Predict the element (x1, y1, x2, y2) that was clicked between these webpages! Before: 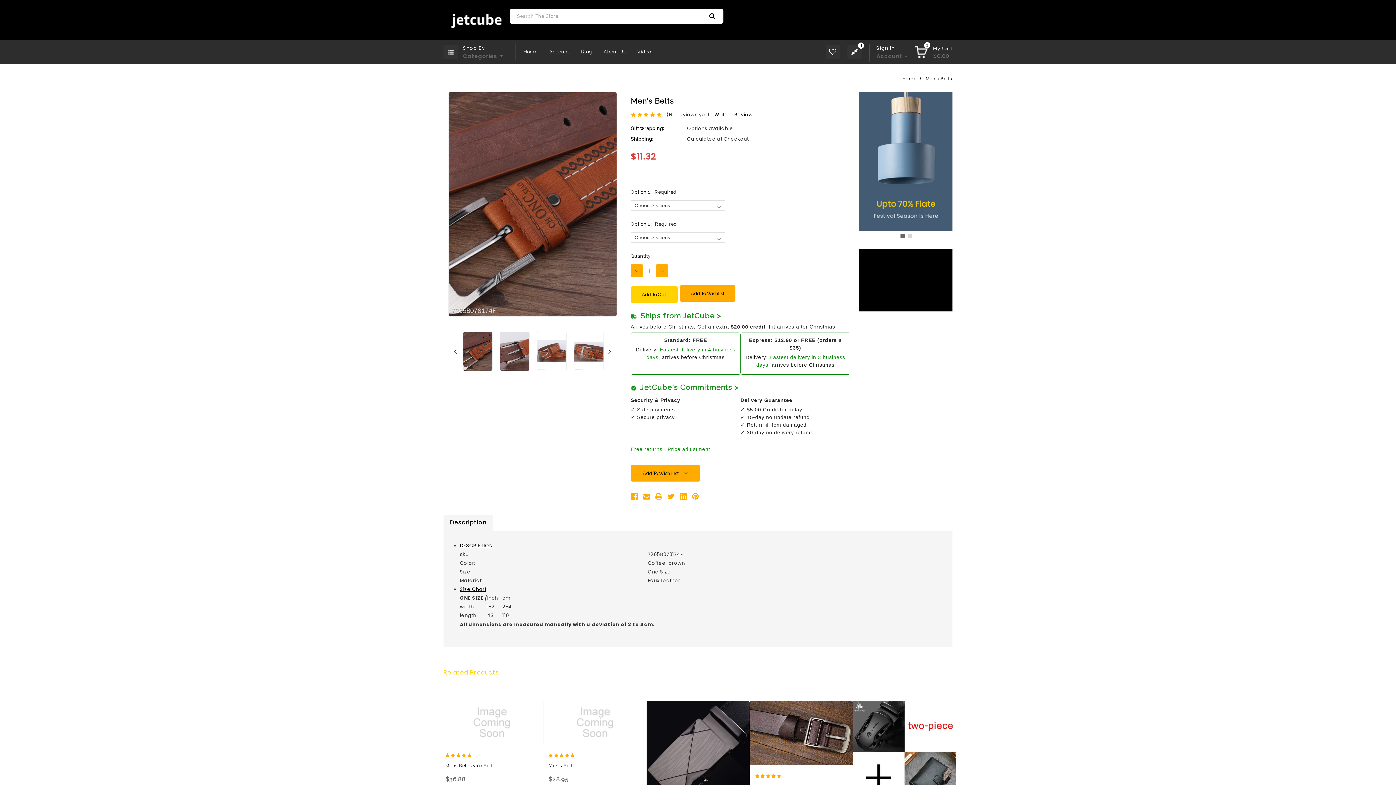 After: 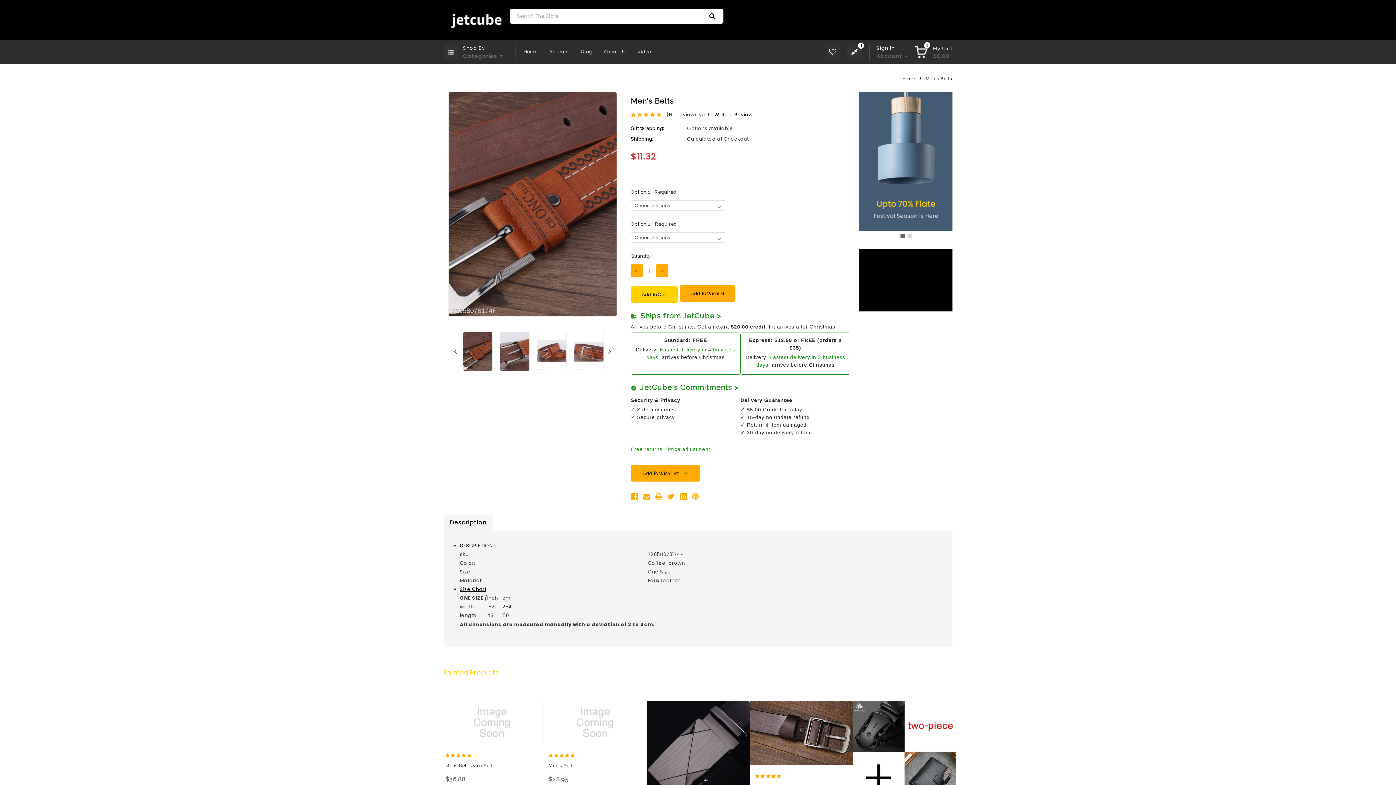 Action: bbox: (462, 331, 493, 372)